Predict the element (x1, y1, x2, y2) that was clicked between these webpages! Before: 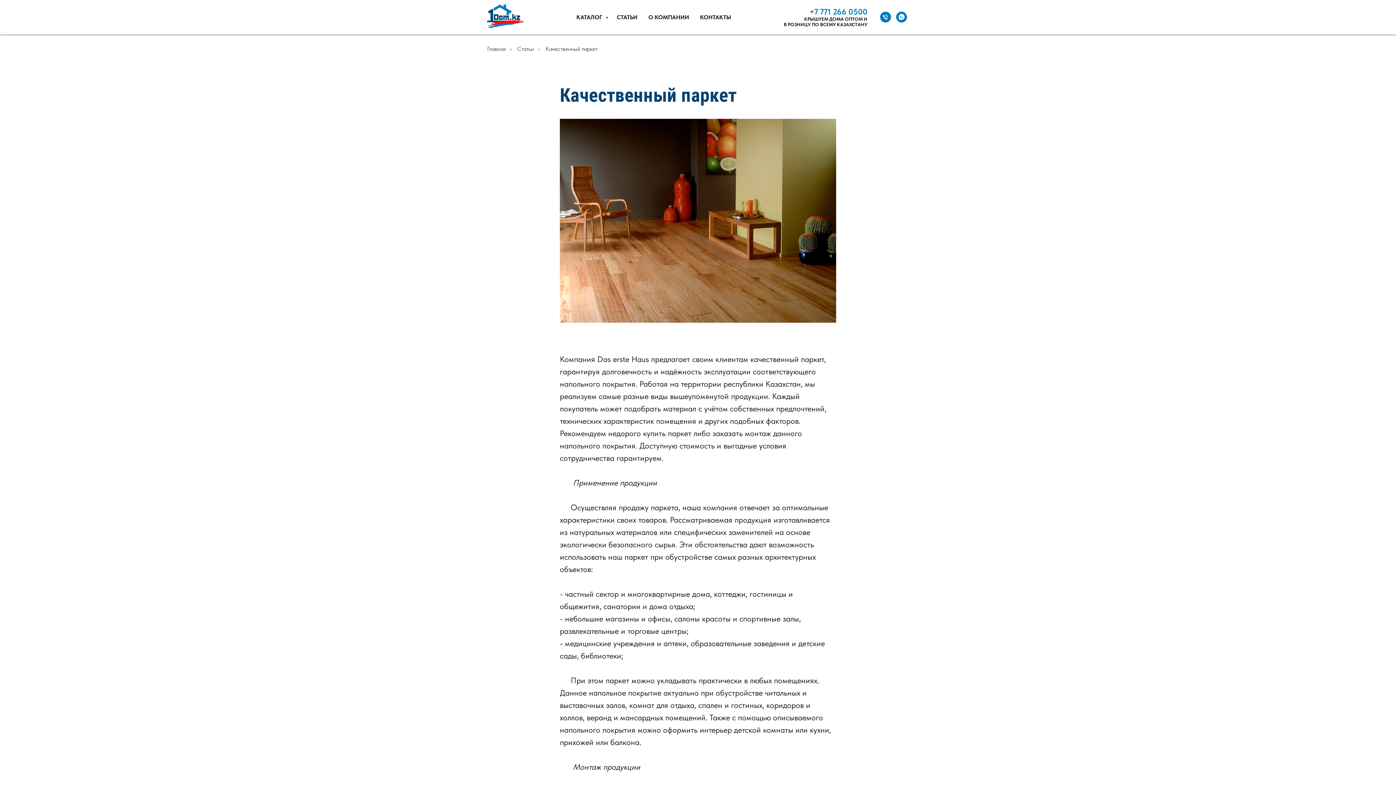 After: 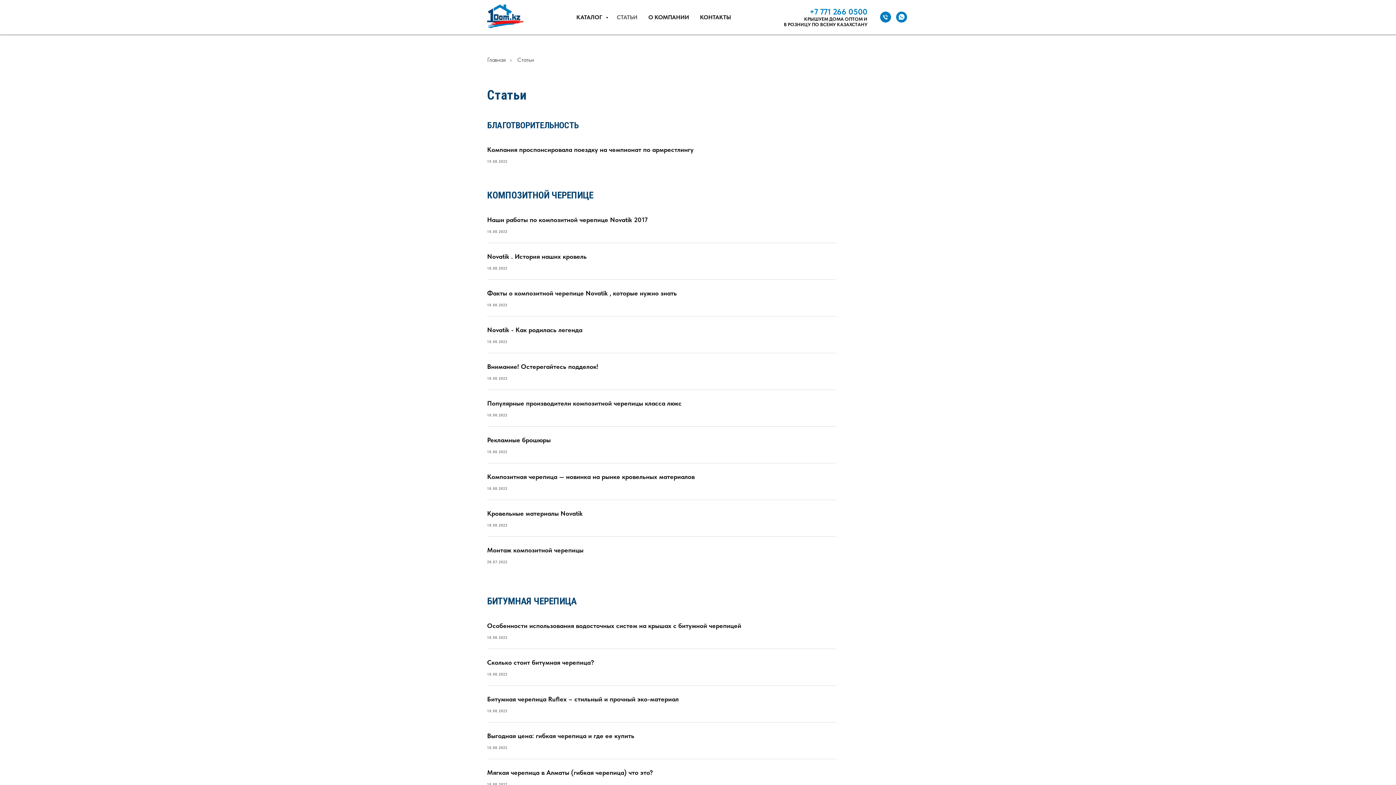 Action: label: Статьи bbox: (517, 45, 534, 52)